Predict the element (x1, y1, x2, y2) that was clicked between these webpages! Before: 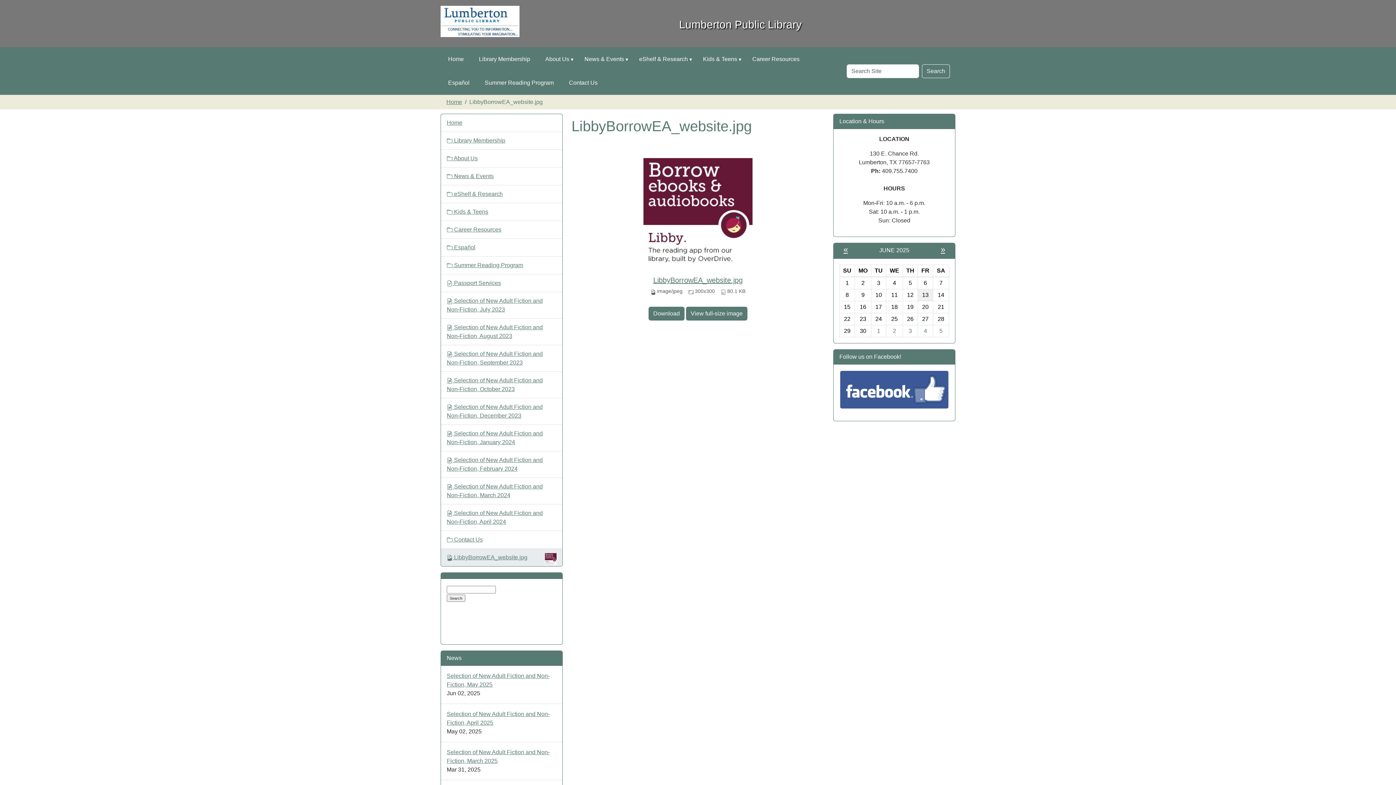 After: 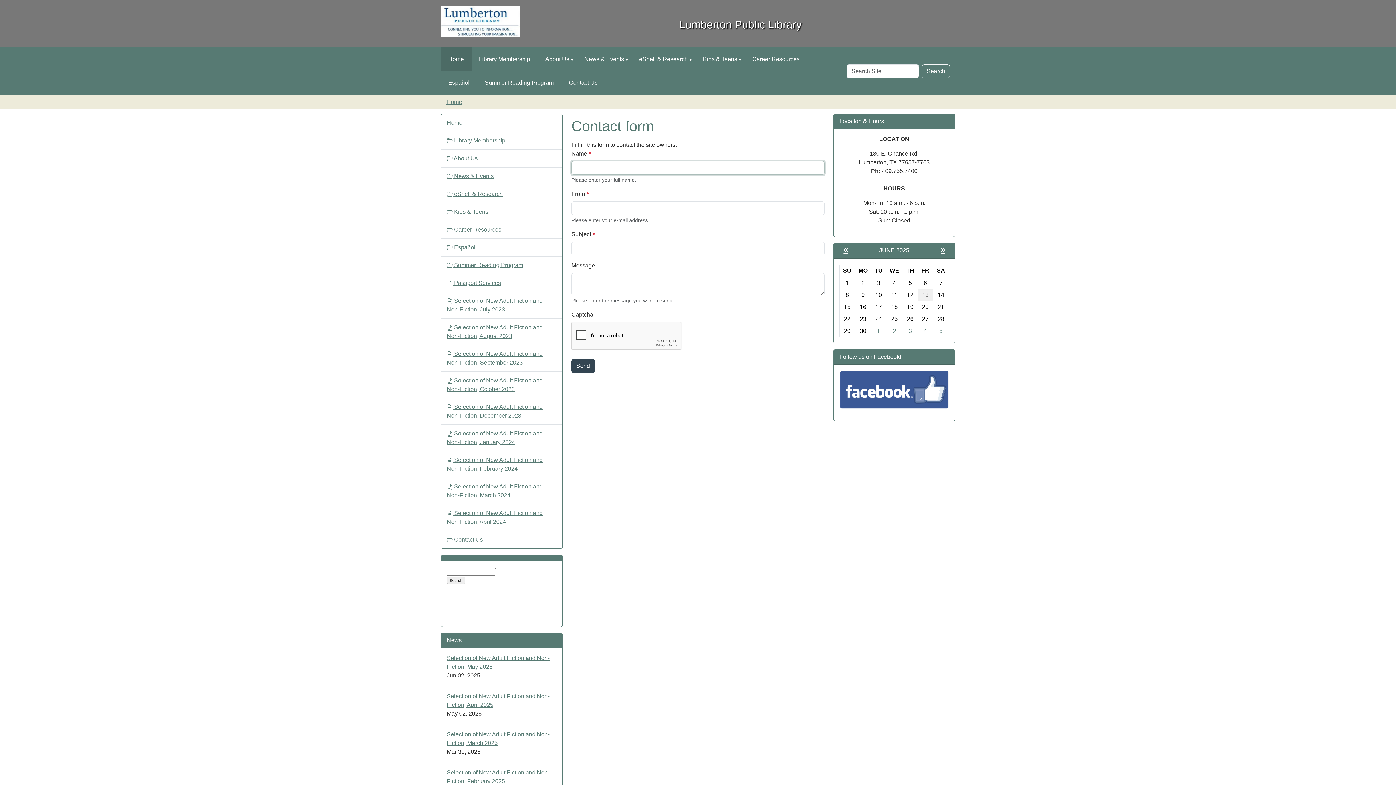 Action: label: Contact Us bbox: (561, 71, 605, 94)